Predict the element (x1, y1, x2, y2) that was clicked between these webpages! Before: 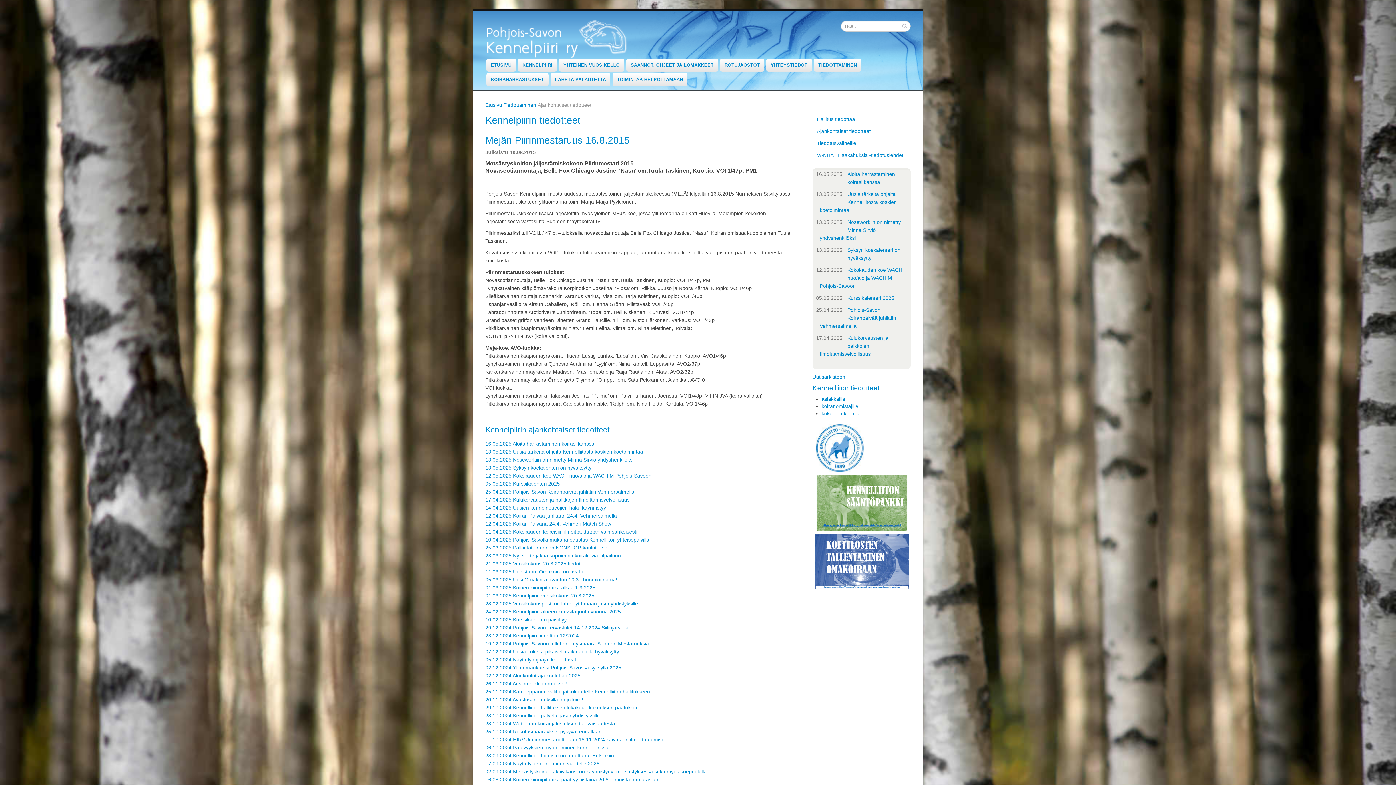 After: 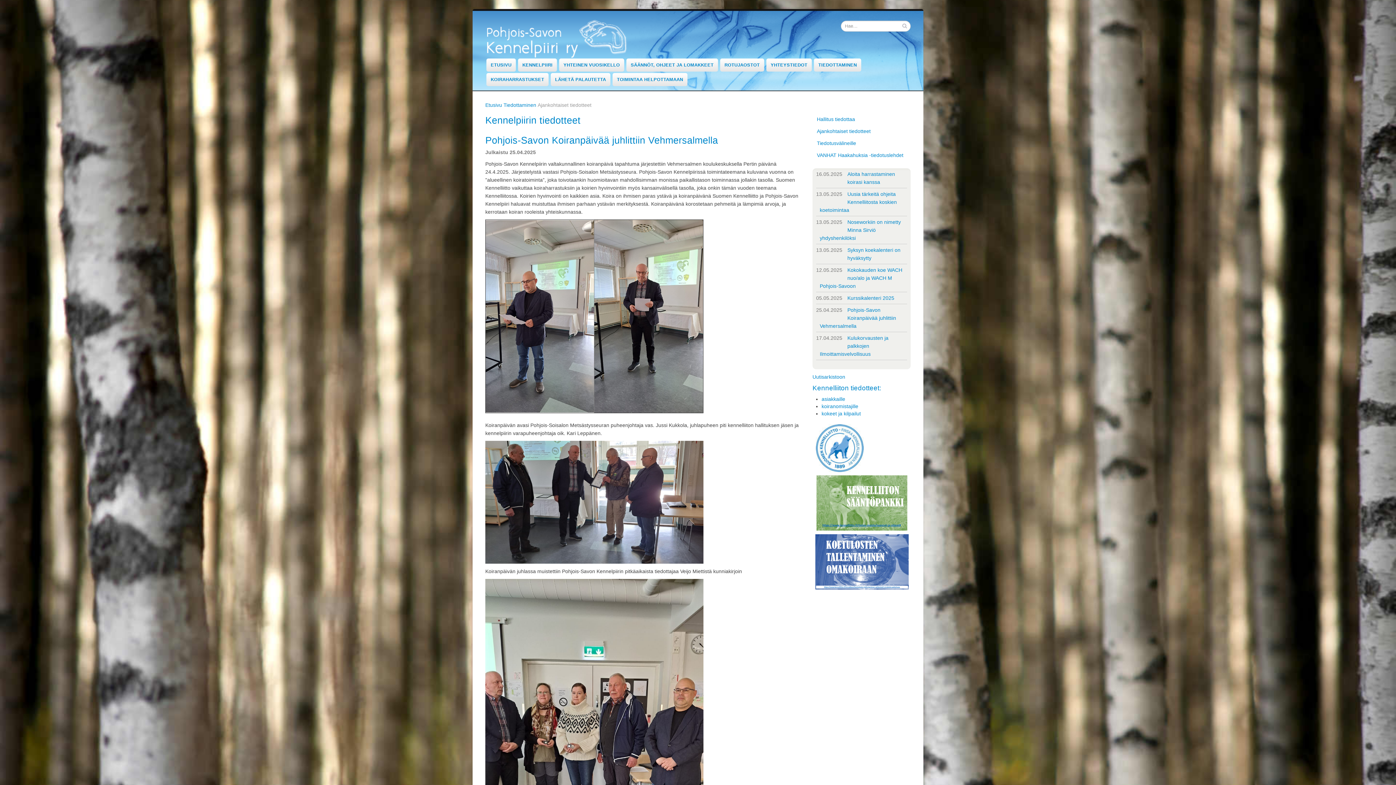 Action: bbox: (485, 489, 634, 495) label: 25.04.2025 Pohjois-Savon Koiranpäivää juhlittiin Vehmersalmella